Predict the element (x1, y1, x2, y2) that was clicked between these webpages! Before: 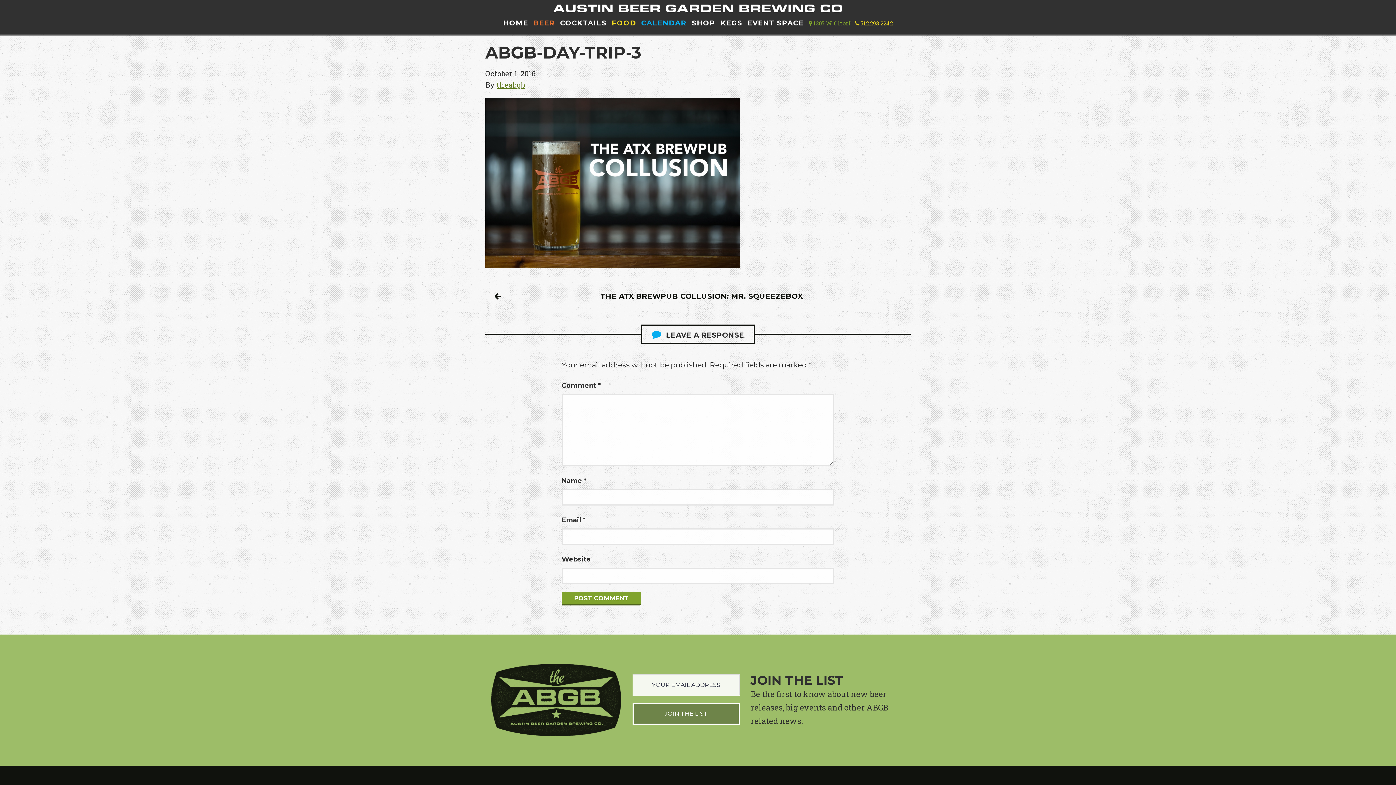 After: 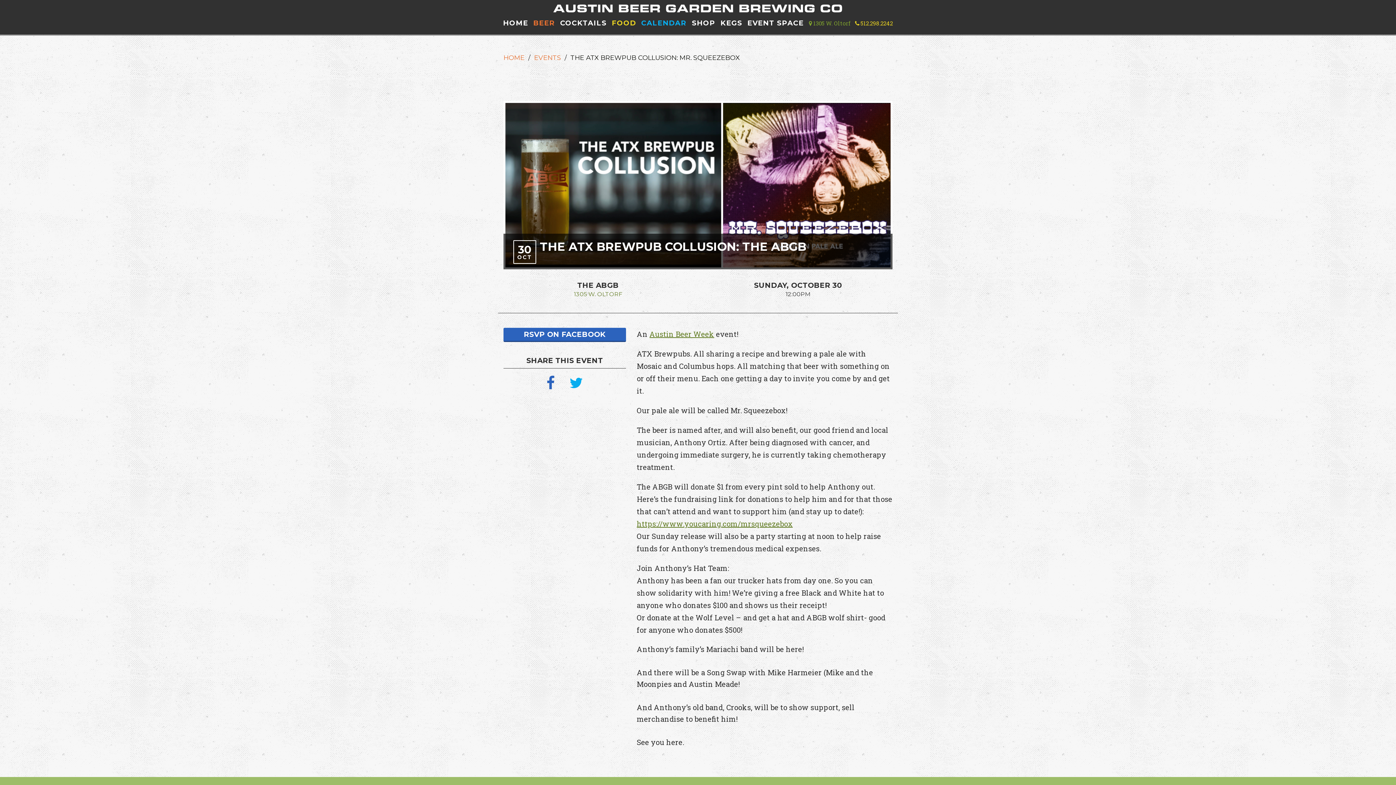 Action: label: PREVIOUS POST:
THE ATX BREWPUB COLLUSION: MR. SQUEEZEBOX bbox: (489, 289, 907, 302)